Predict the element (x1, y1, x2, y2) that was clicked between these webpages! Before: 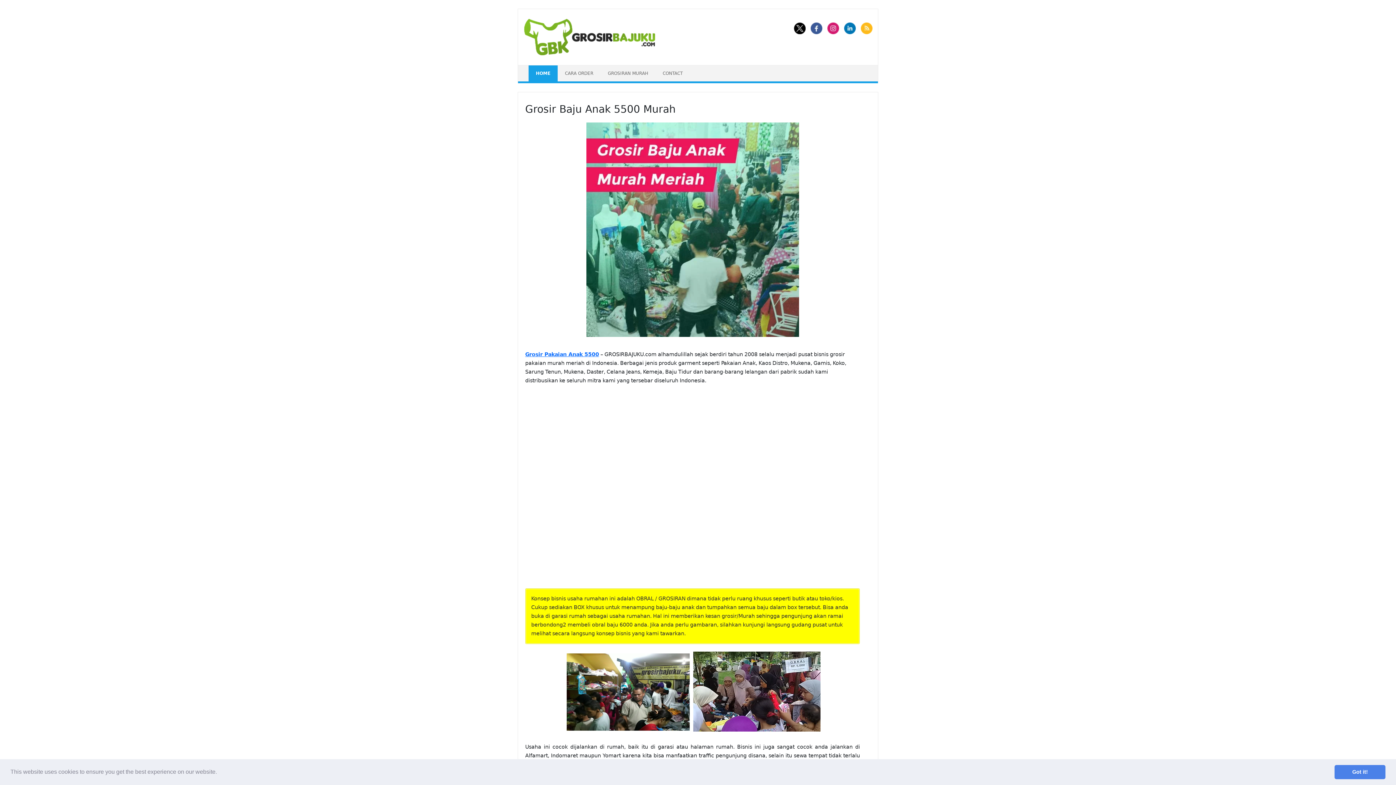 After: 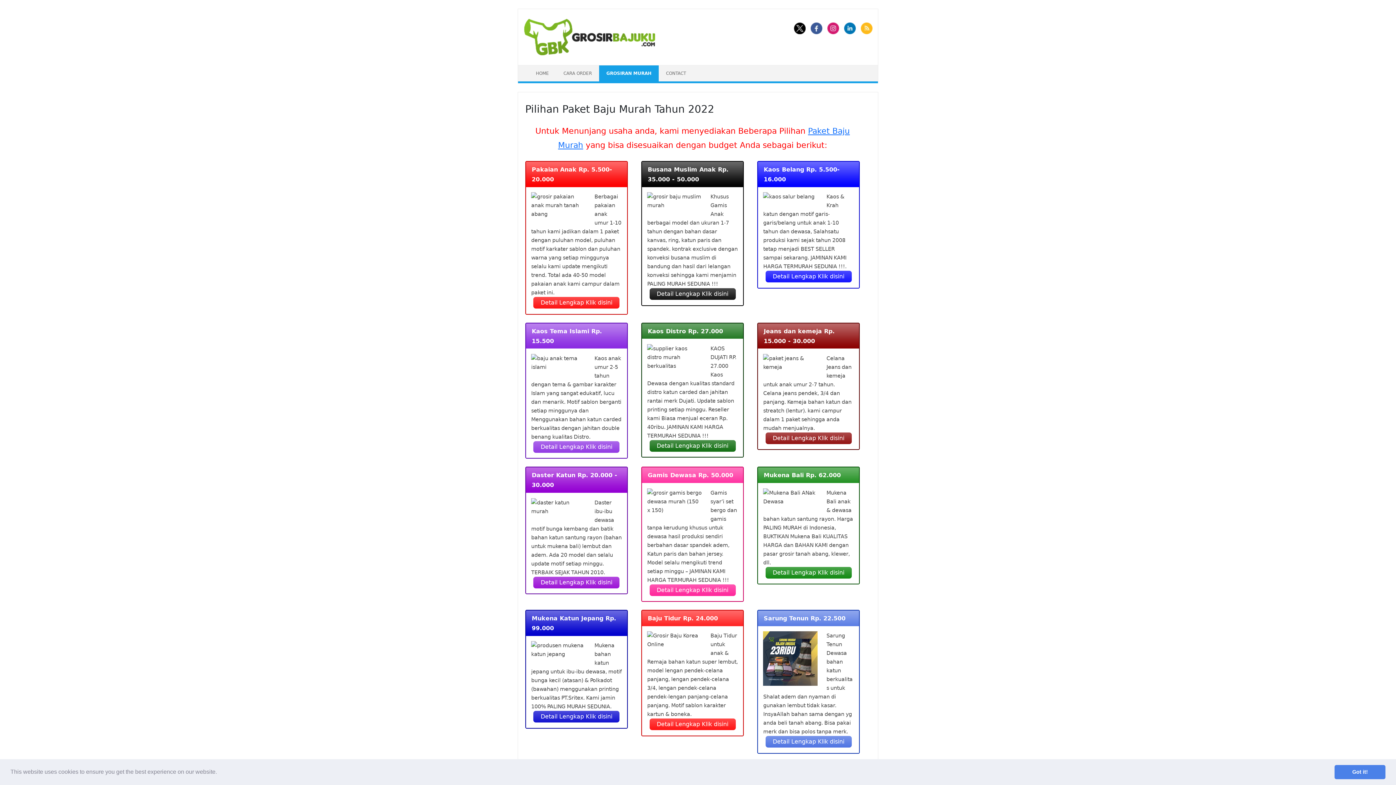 Action: bbox: (600, 65, 655, 81) label: GROSIRAN MURAH